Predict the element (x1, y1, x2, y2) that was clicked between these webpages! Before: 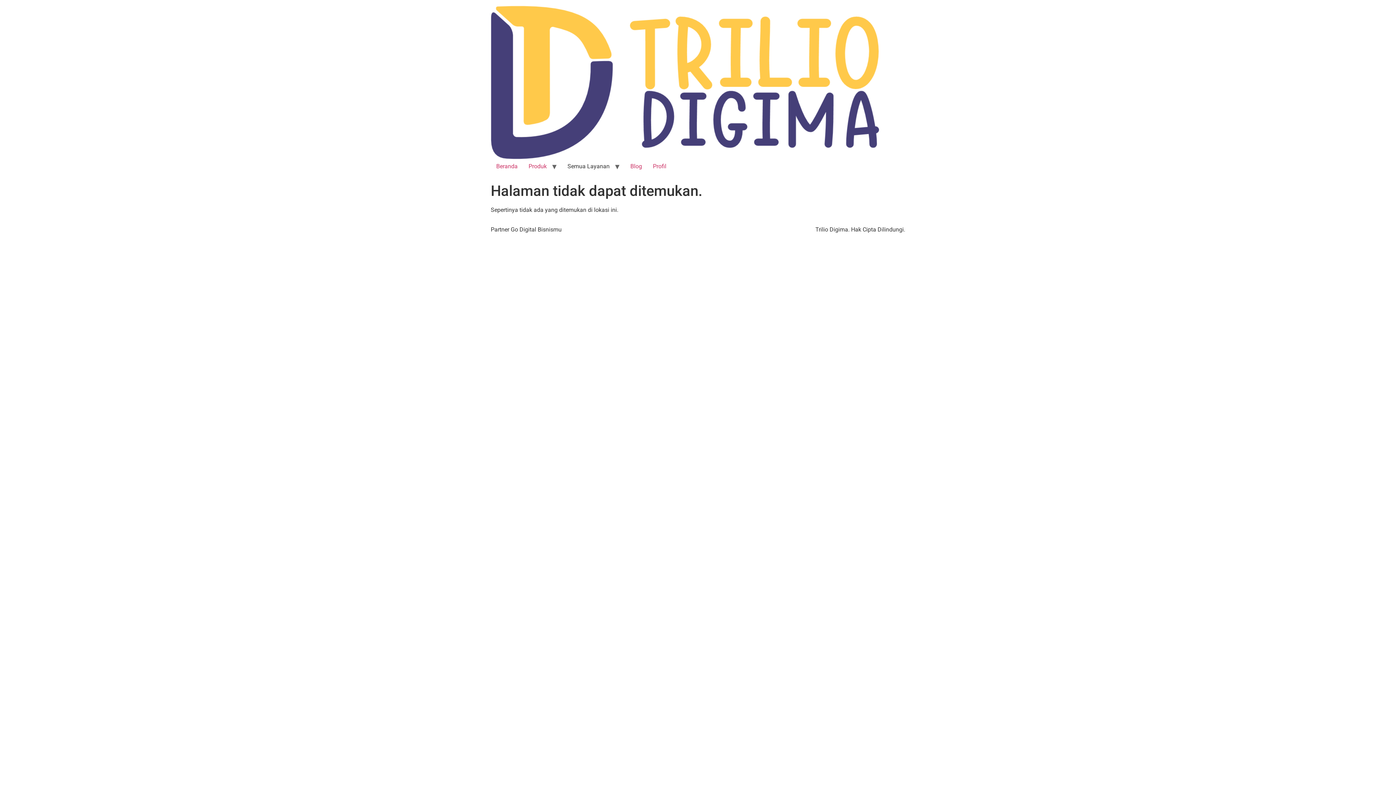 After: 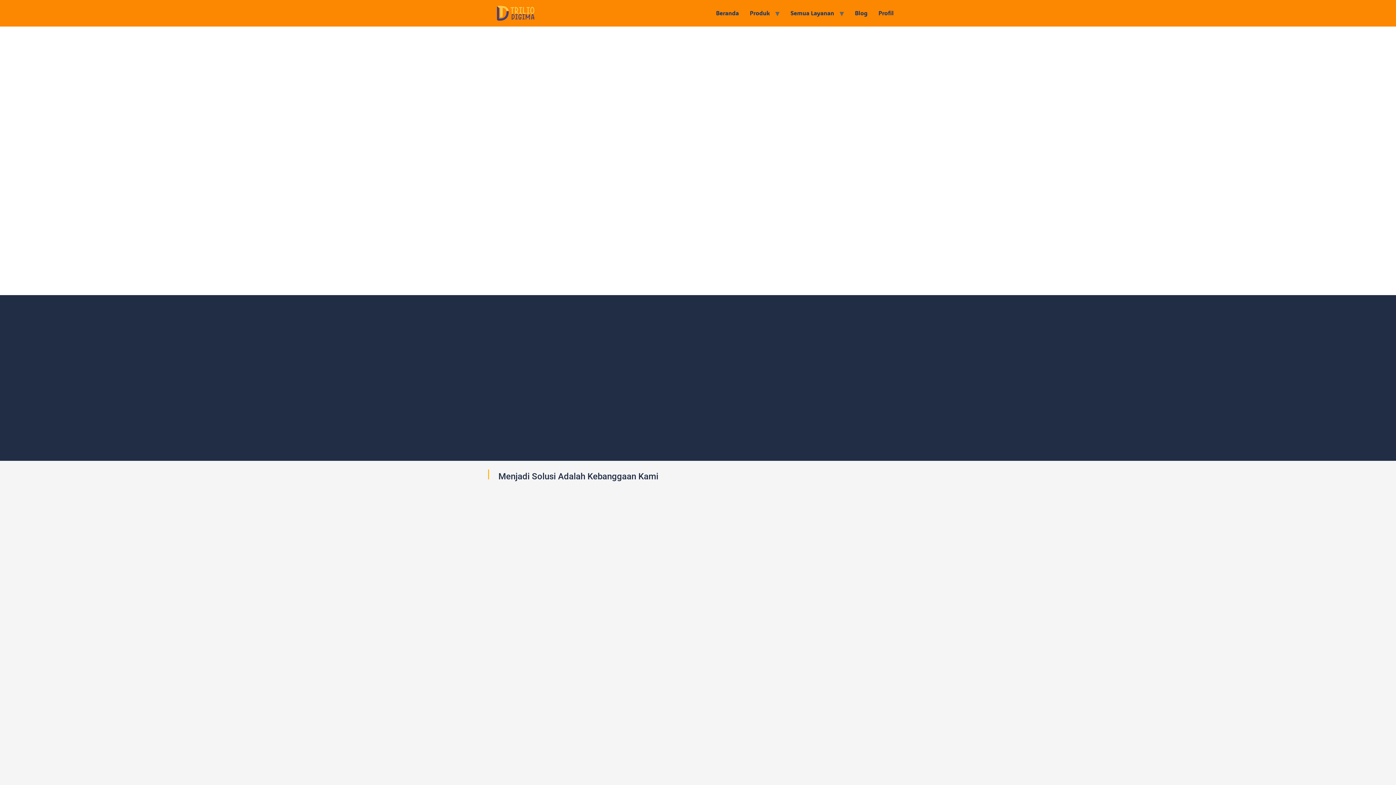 Action: label: Beranda bbox: (490, 159, 523, 173)